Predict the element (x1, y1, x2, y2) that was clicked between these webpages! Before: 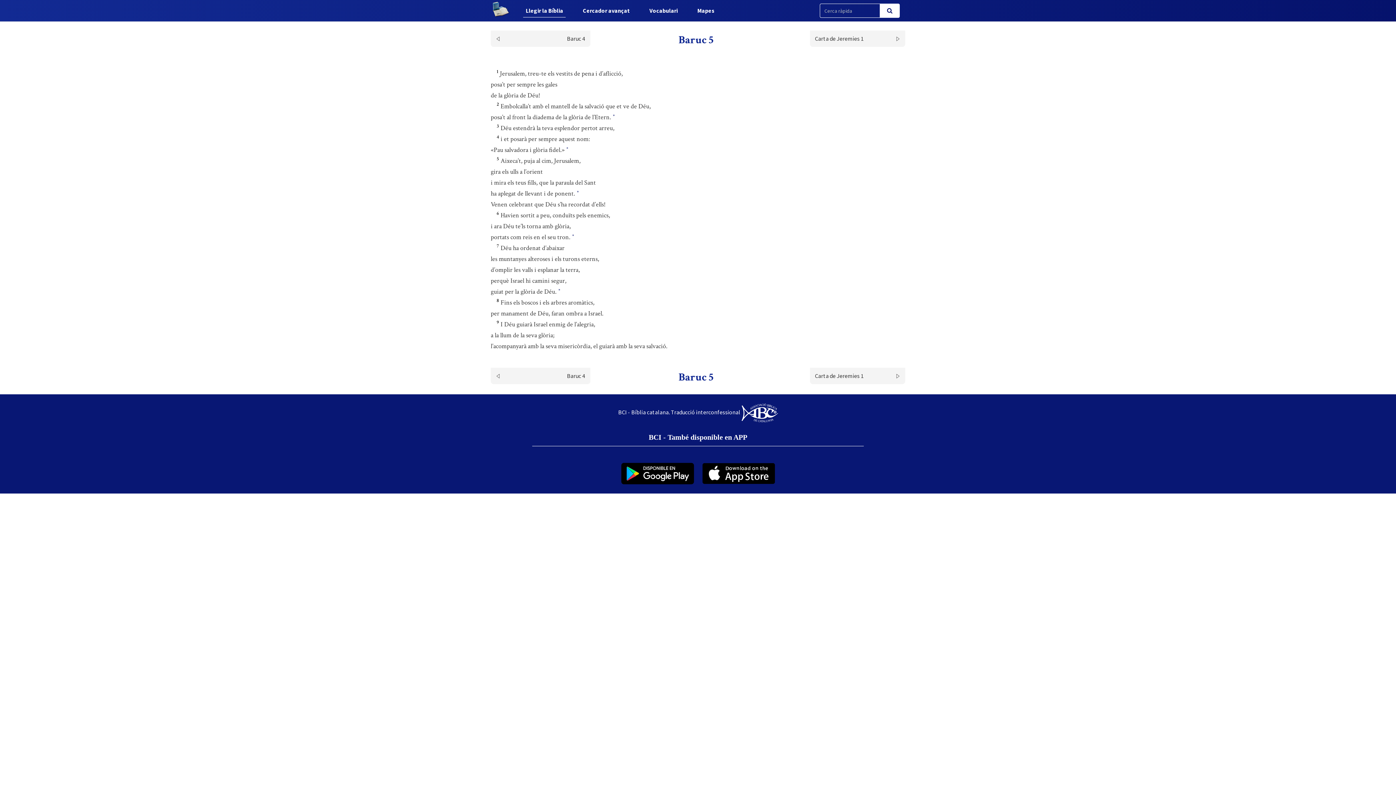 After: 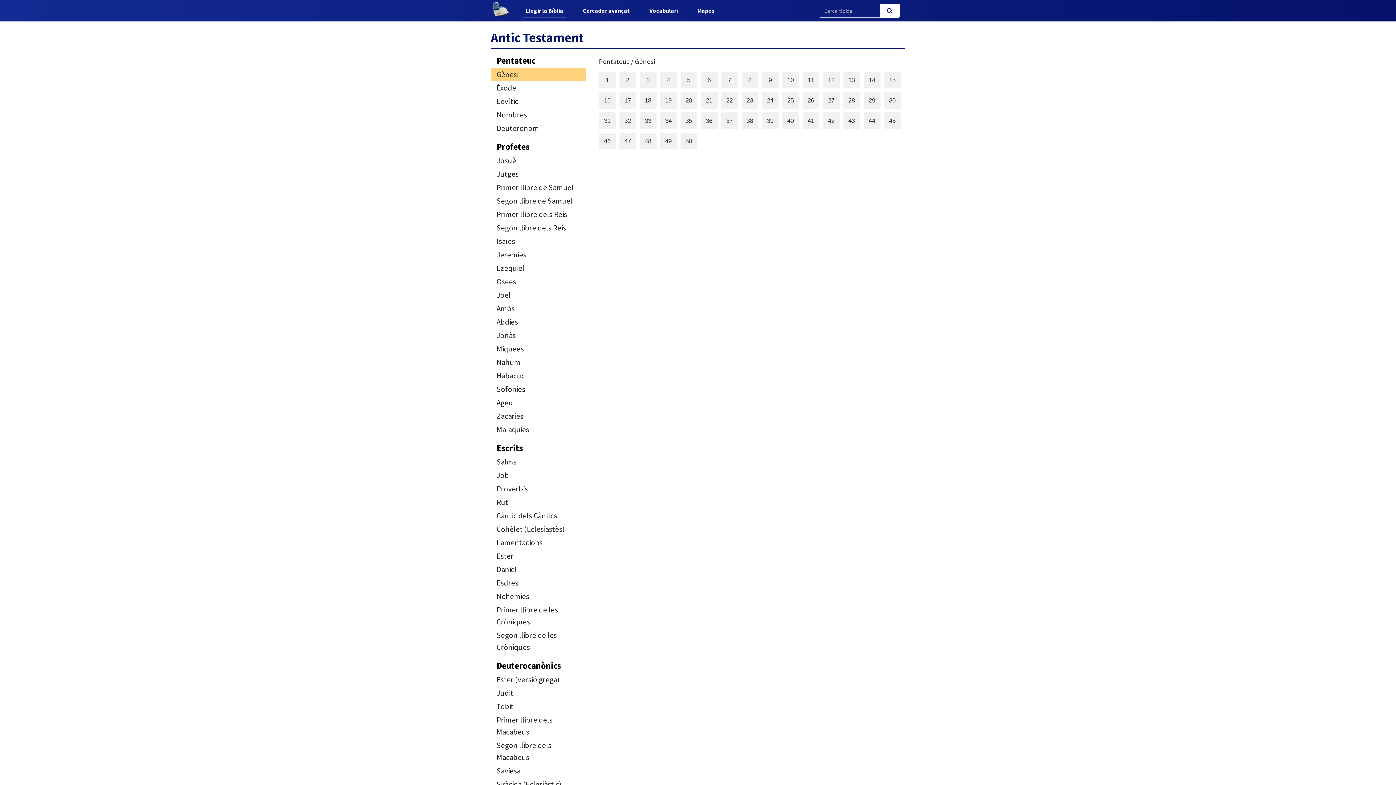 Action: bbox: (523, 4, 565, 17) label: Llegir la Bíblia